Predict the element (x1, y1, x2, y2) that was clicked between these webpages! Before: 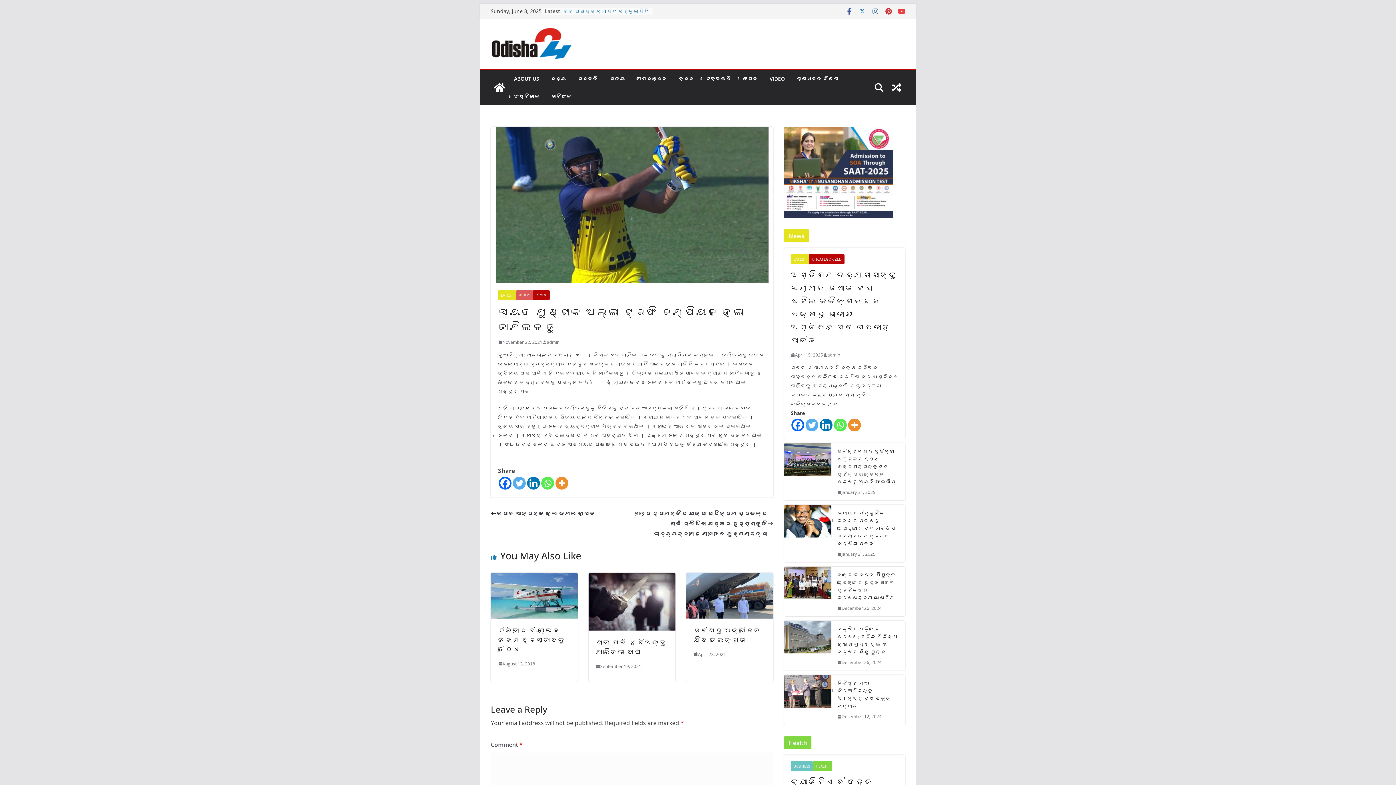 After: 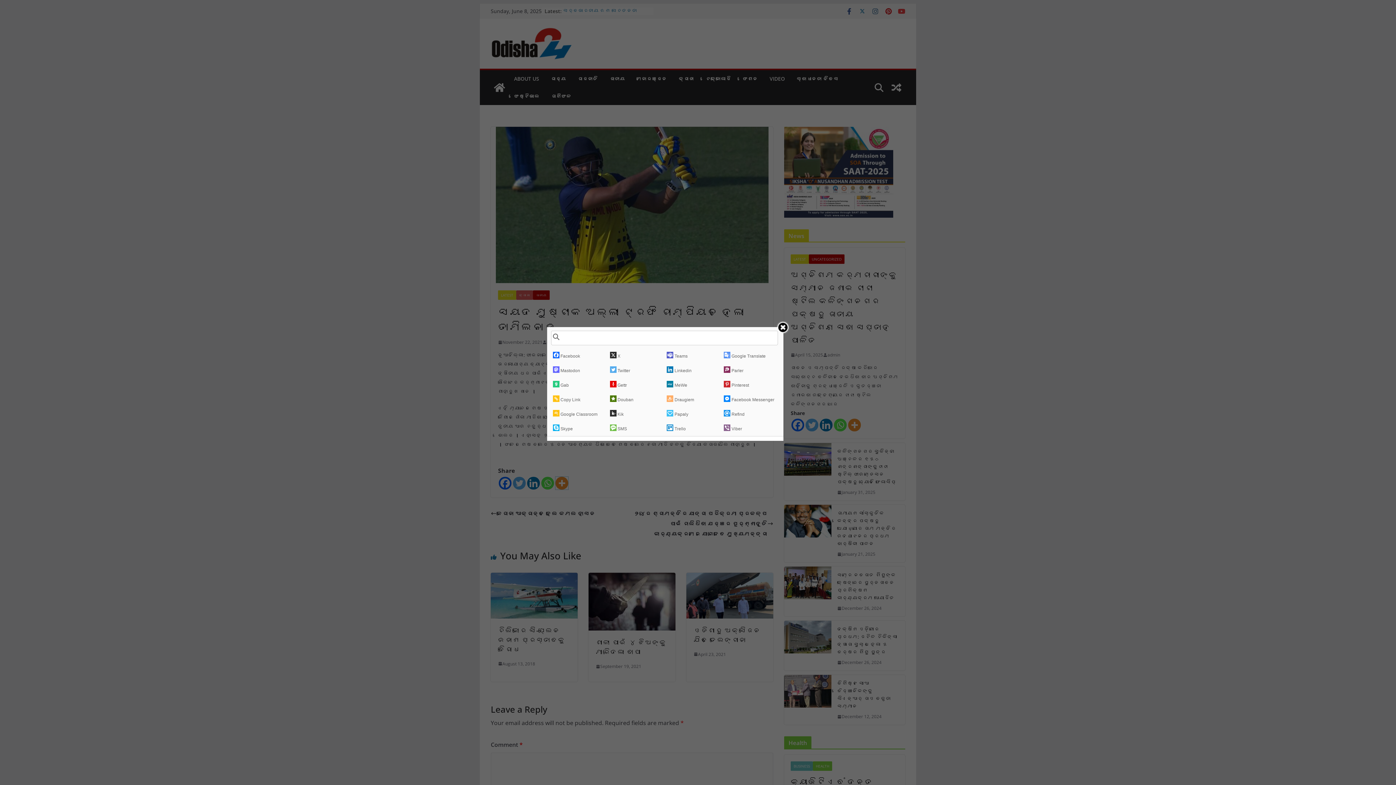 Action: bbox: (555, 477, 568, 489)